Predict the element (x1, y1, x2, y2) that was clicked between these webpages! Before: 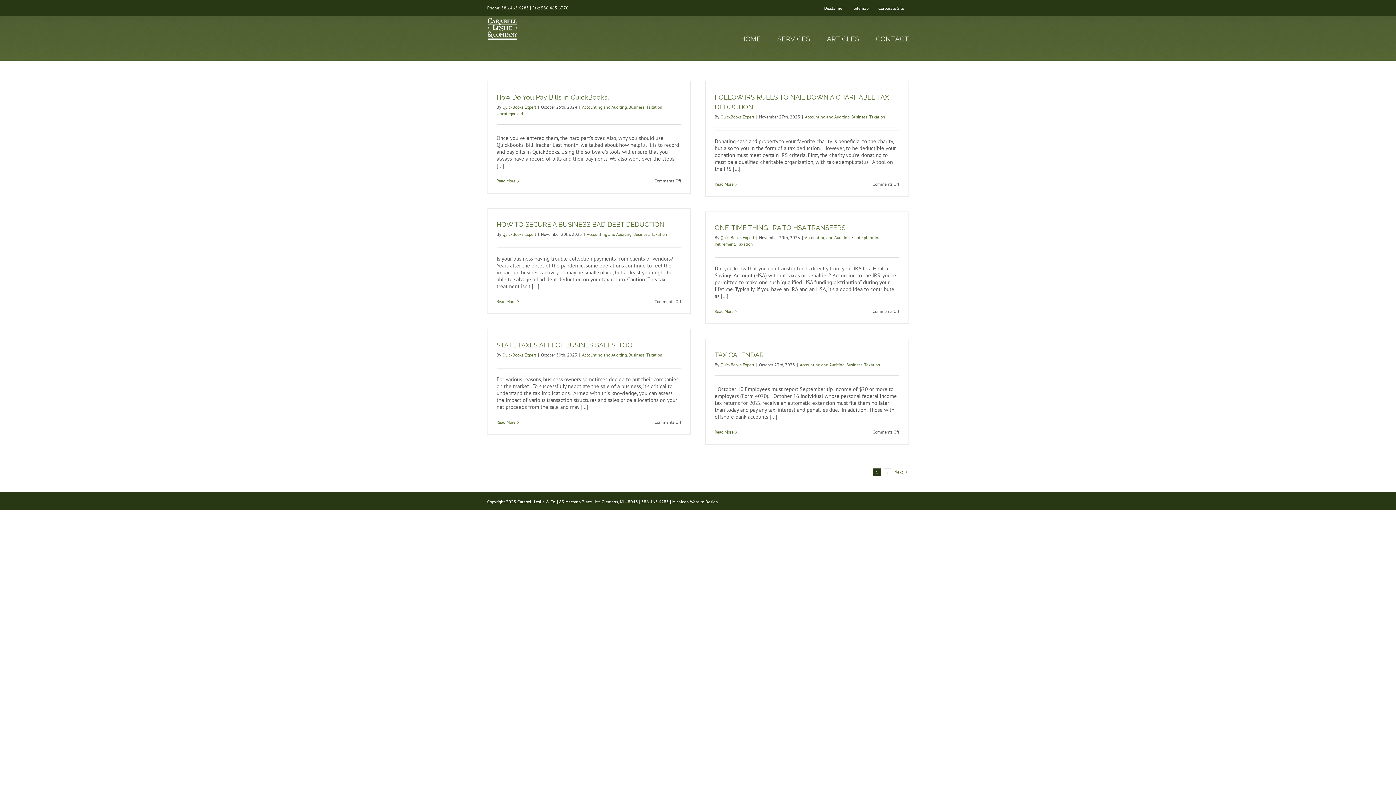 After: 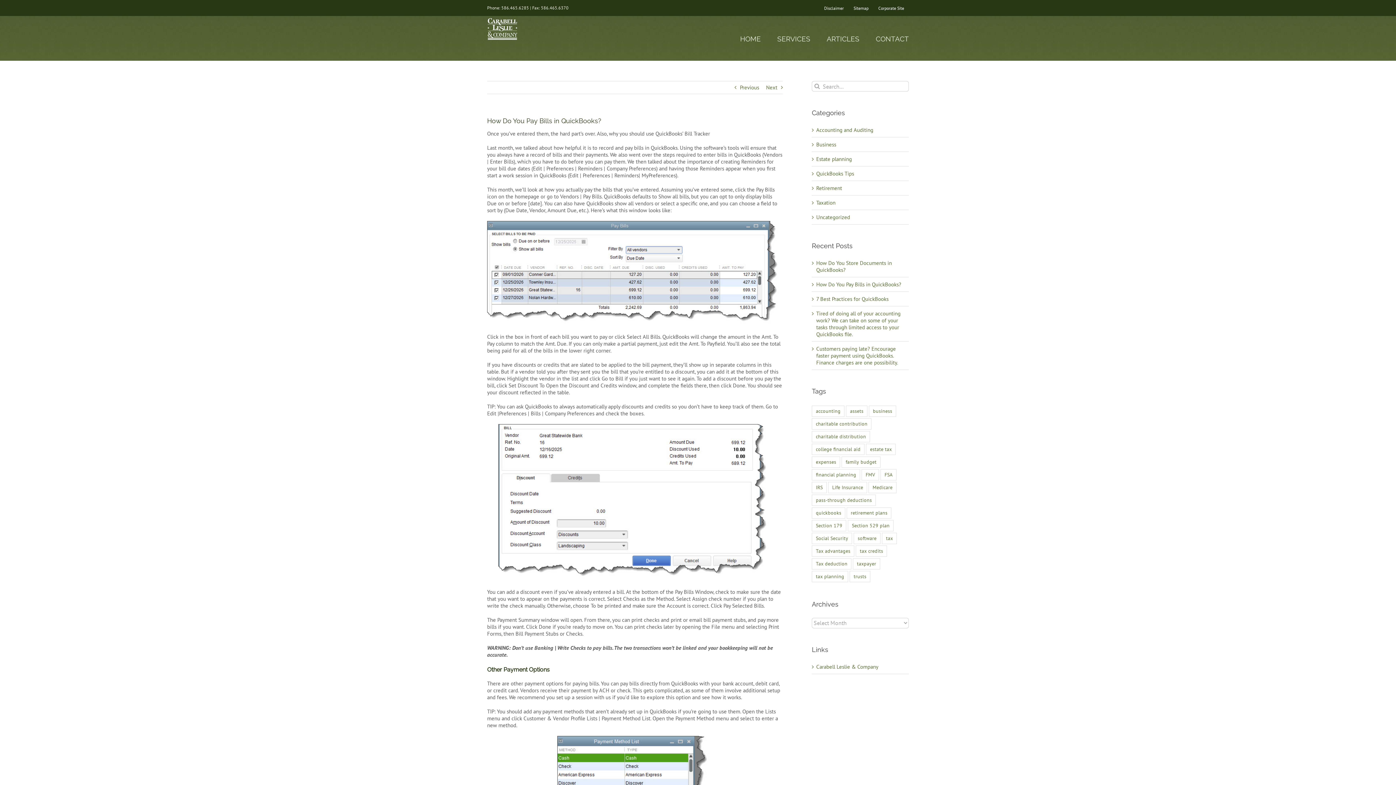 Action: bbox: (496, 178, 515, 183) label: More on How Do You Pay Bills in QuickBooks?